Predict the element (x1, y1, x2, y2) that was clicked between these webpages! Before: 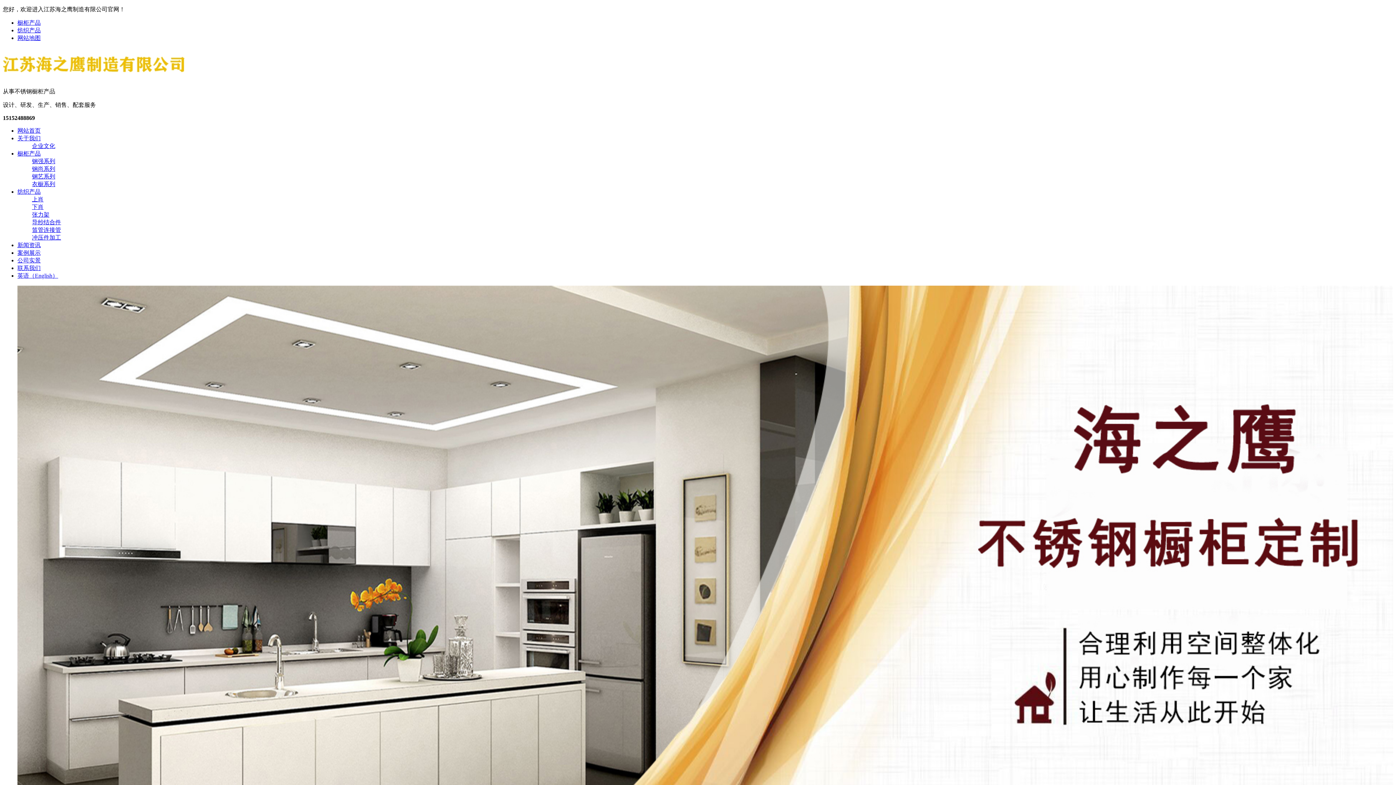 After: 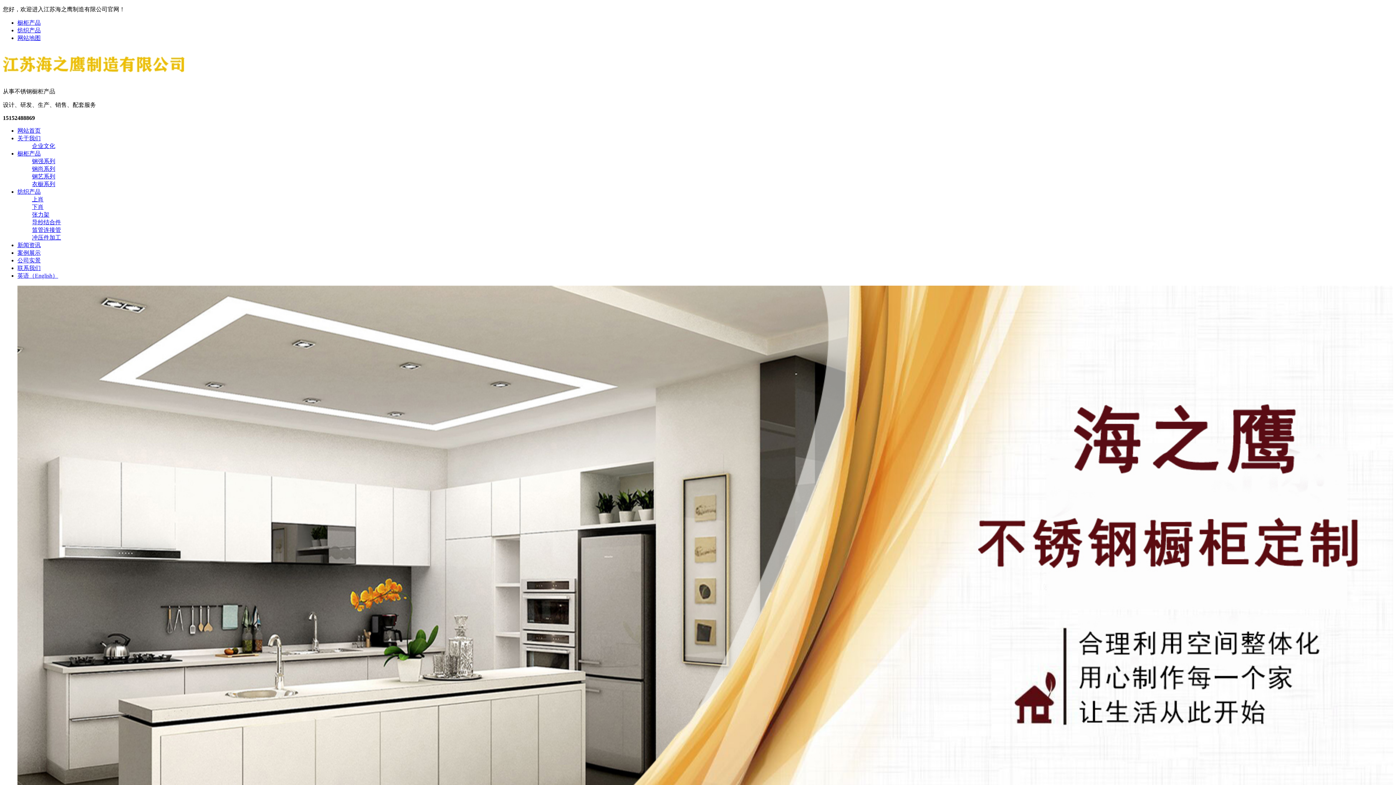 Action: label: 导纱结合件 bbox: (32, 219, 61, 225)